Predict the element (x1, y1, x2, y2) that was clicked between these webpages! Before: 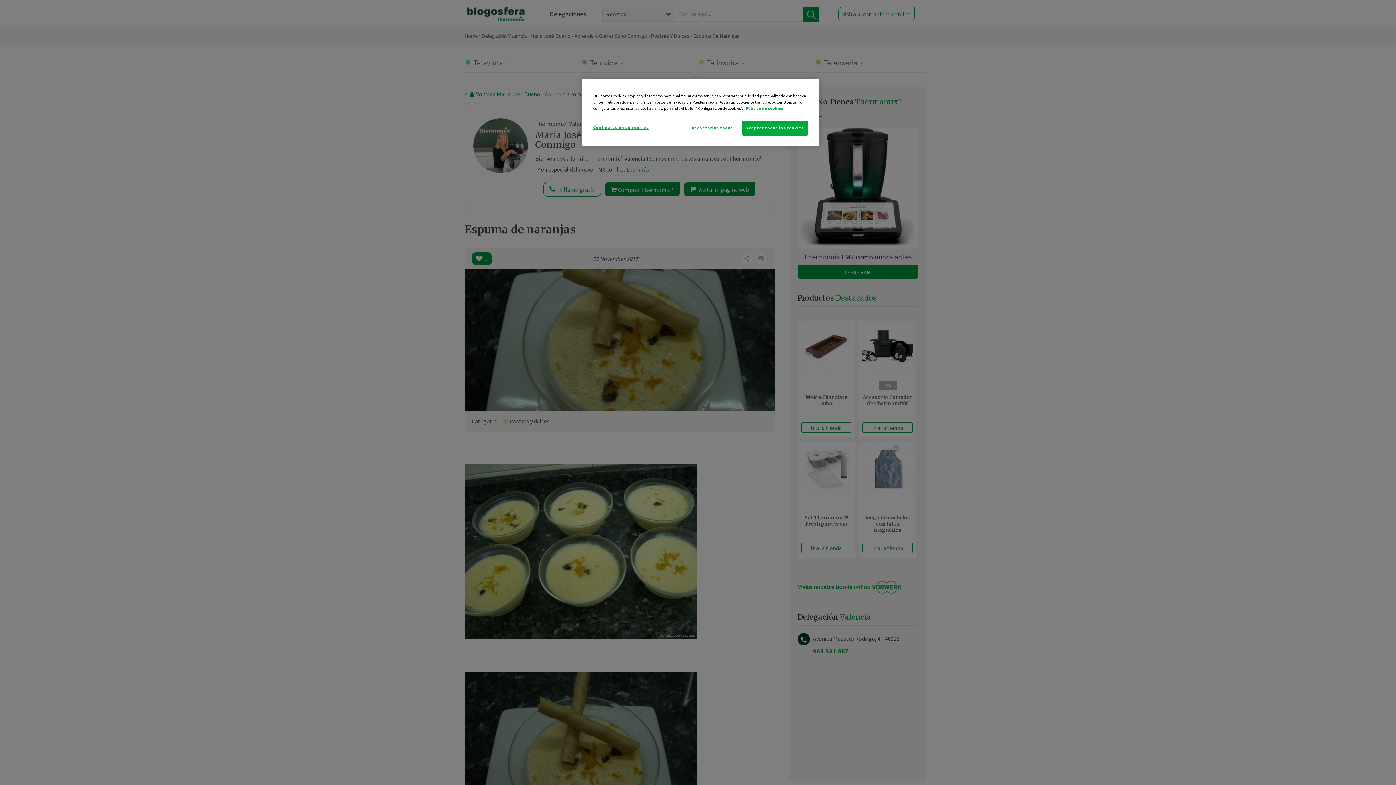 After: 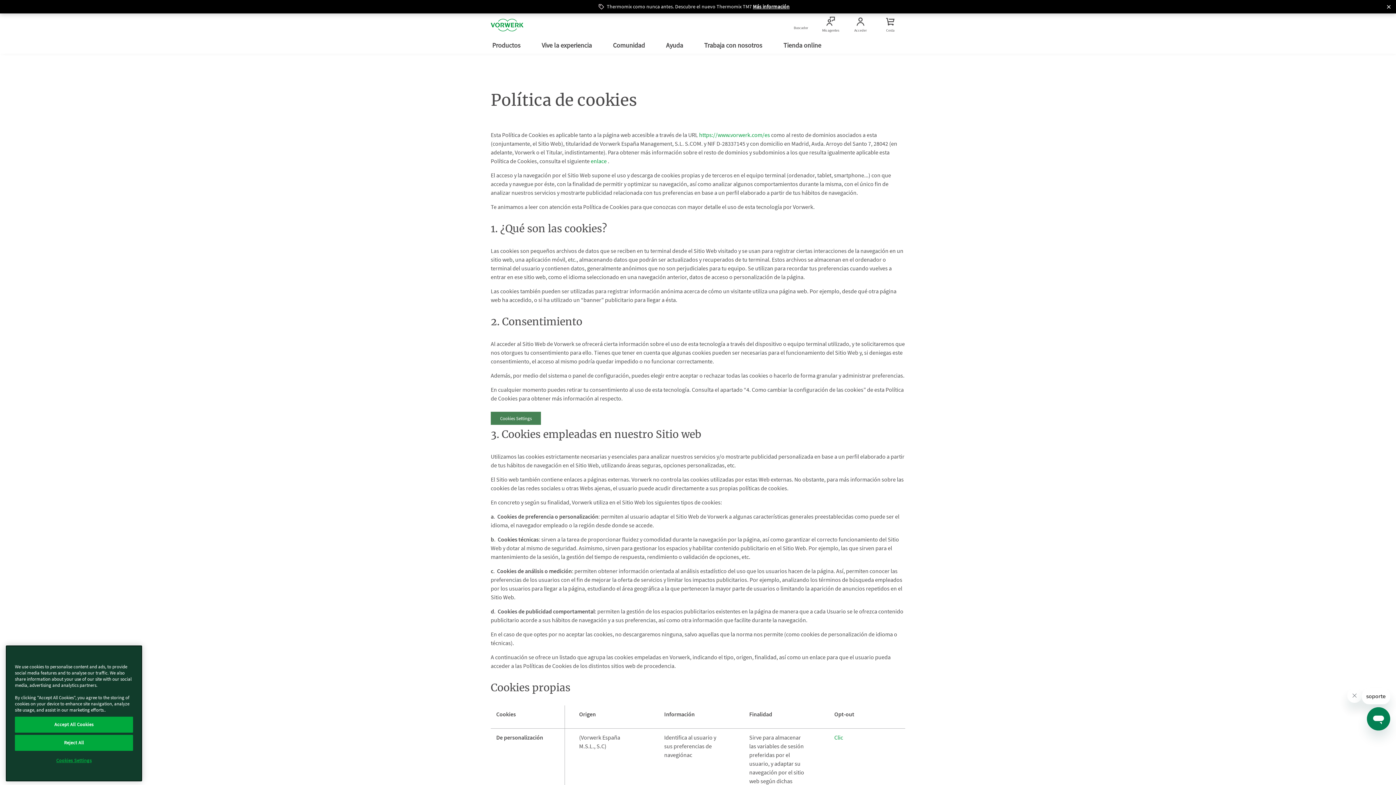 Action: label: Más información sobre su privacidad bbox: (745, 105, 783, 110)